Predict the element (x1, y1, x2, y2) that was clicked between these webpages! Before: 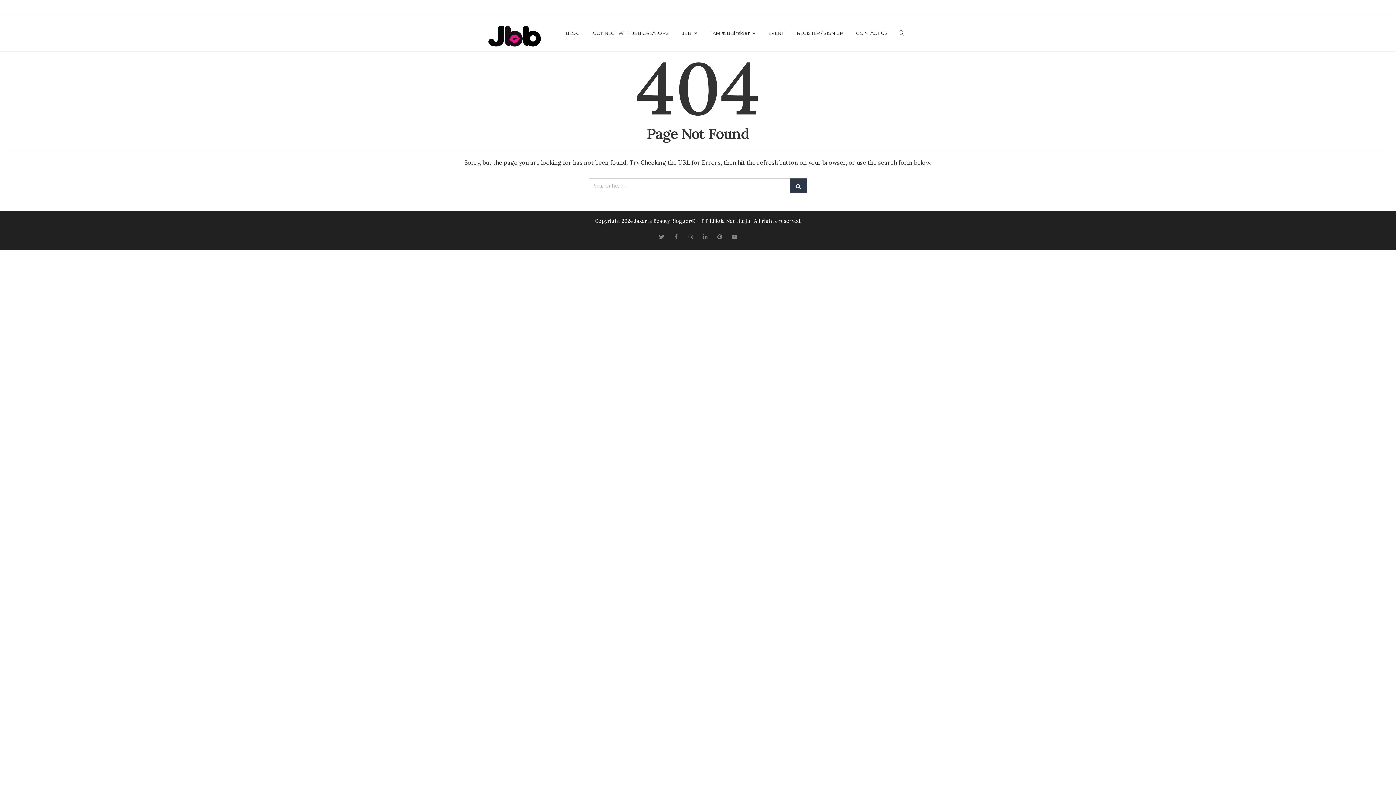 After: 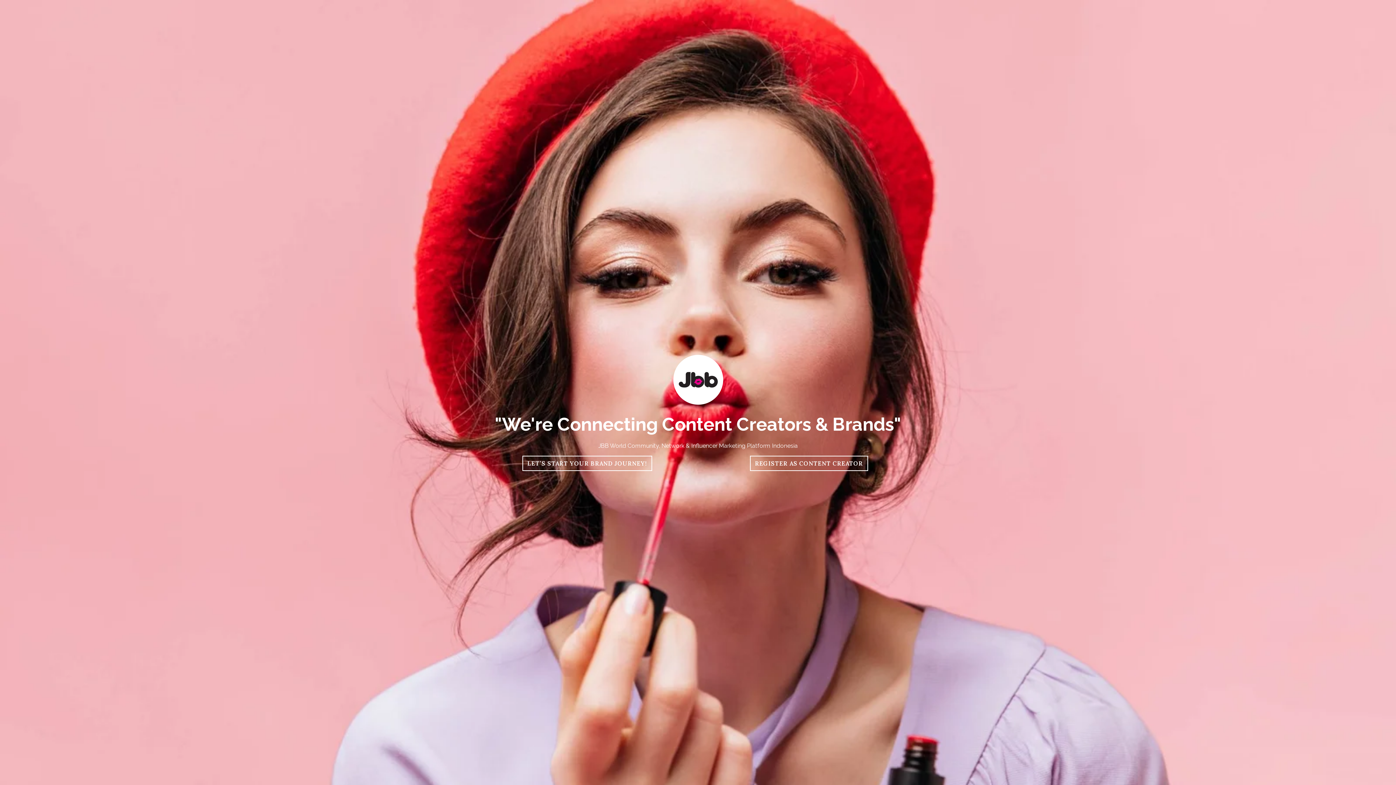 Action: bbox: (487, 24, 541, 48)